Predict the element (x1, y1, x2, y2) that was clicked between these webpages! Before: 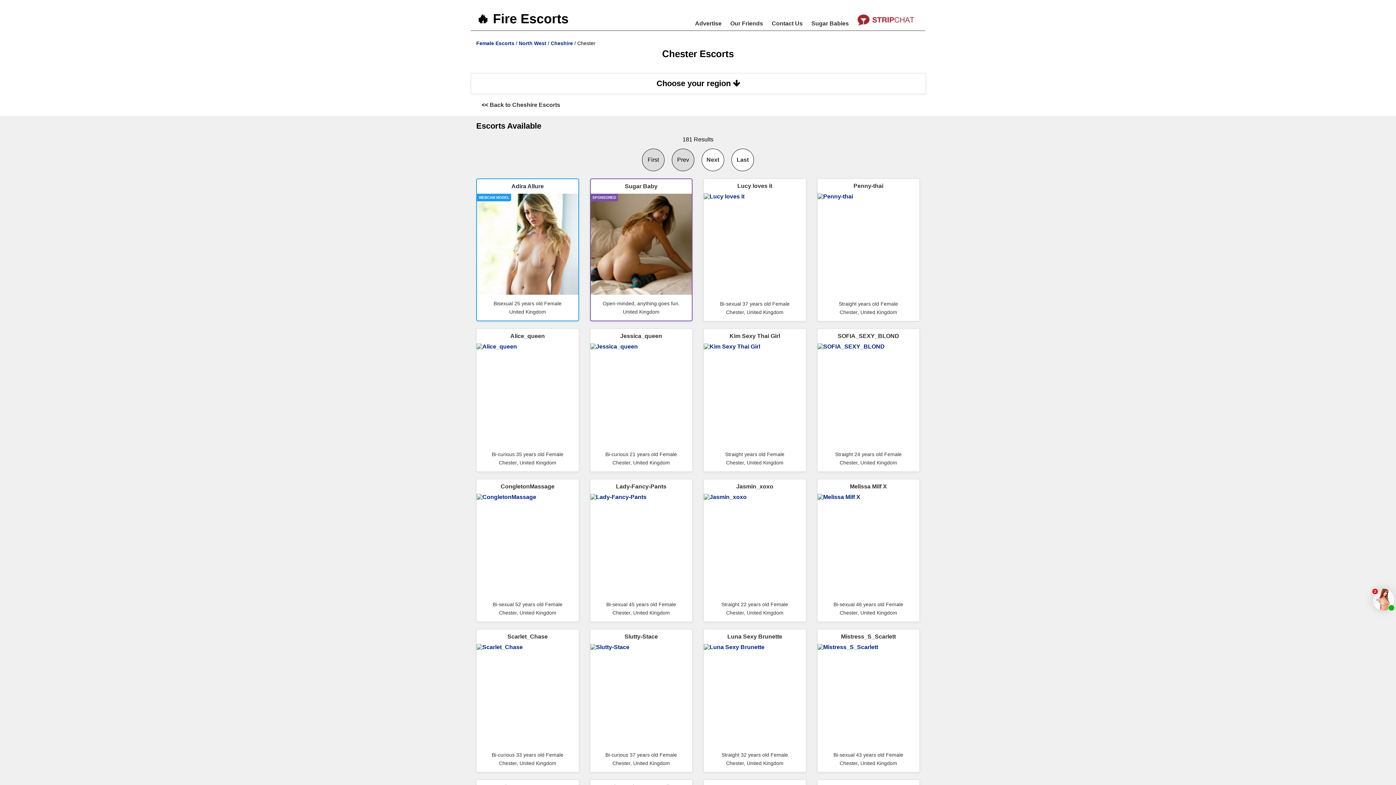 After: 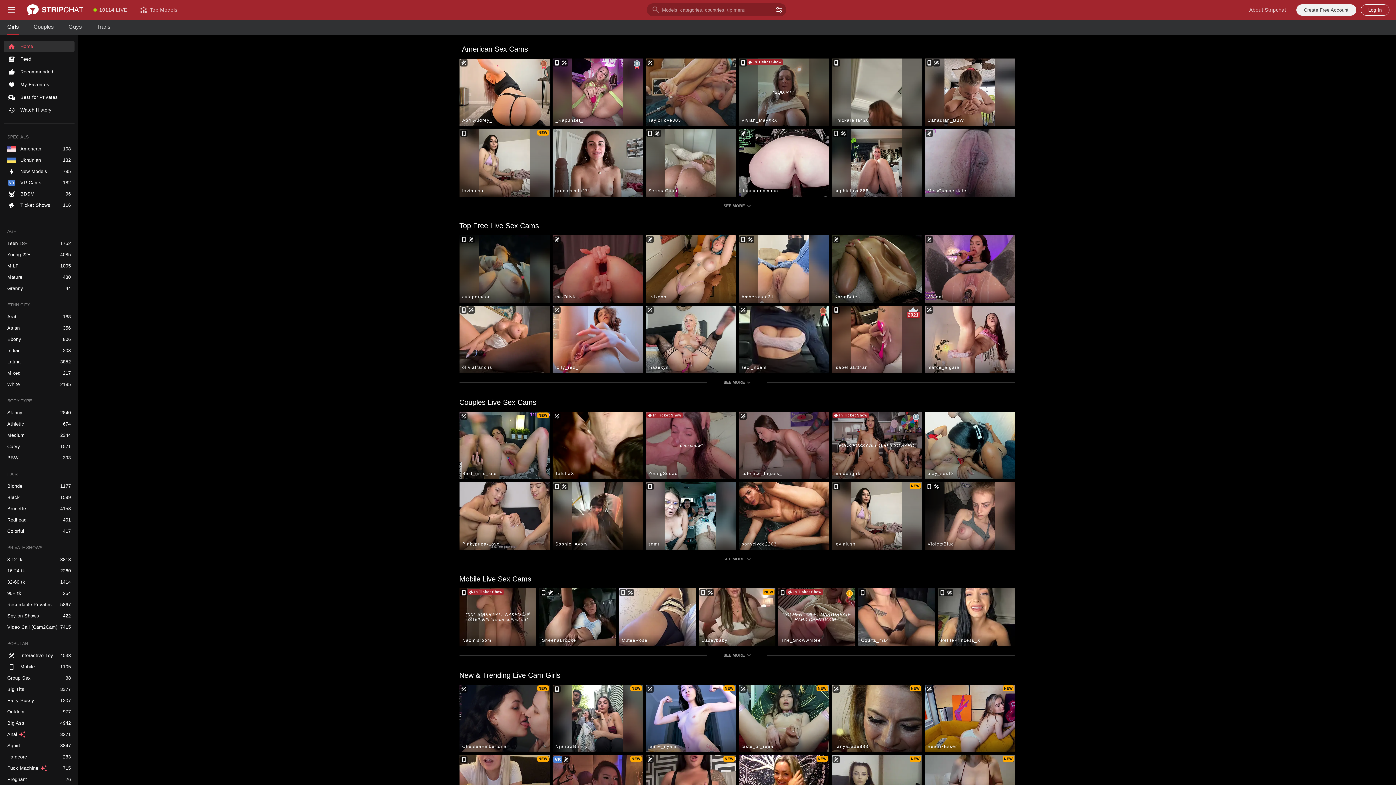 Action: label: 🔥 Fire Escorts bbox: (476, 7, 568, 30)